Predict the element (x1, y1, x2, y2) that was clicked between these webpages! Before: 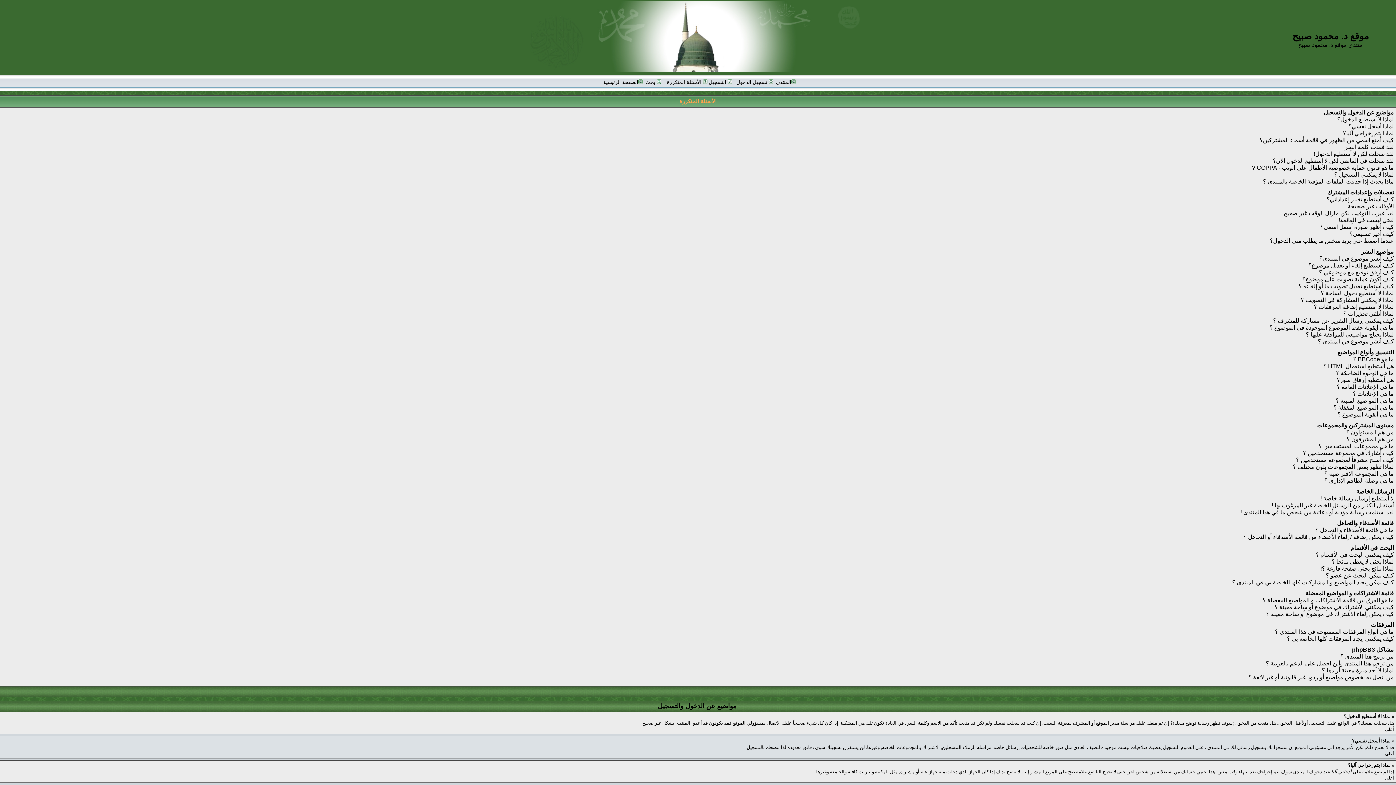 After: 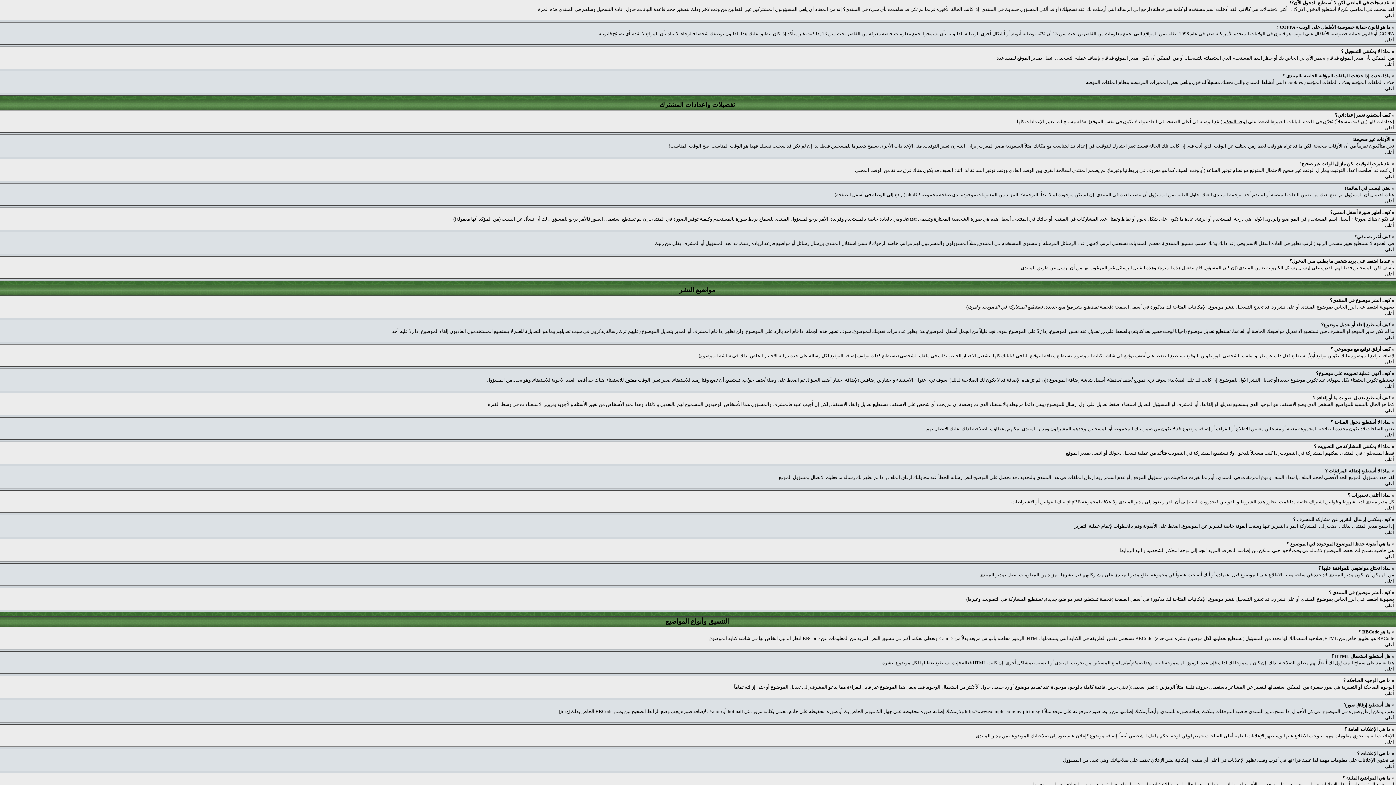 Action: label: لقد سجلت في الماضي لكن لا أستطيع الدخول الآن؟! bbox: (1271, 157, 1394, 164)